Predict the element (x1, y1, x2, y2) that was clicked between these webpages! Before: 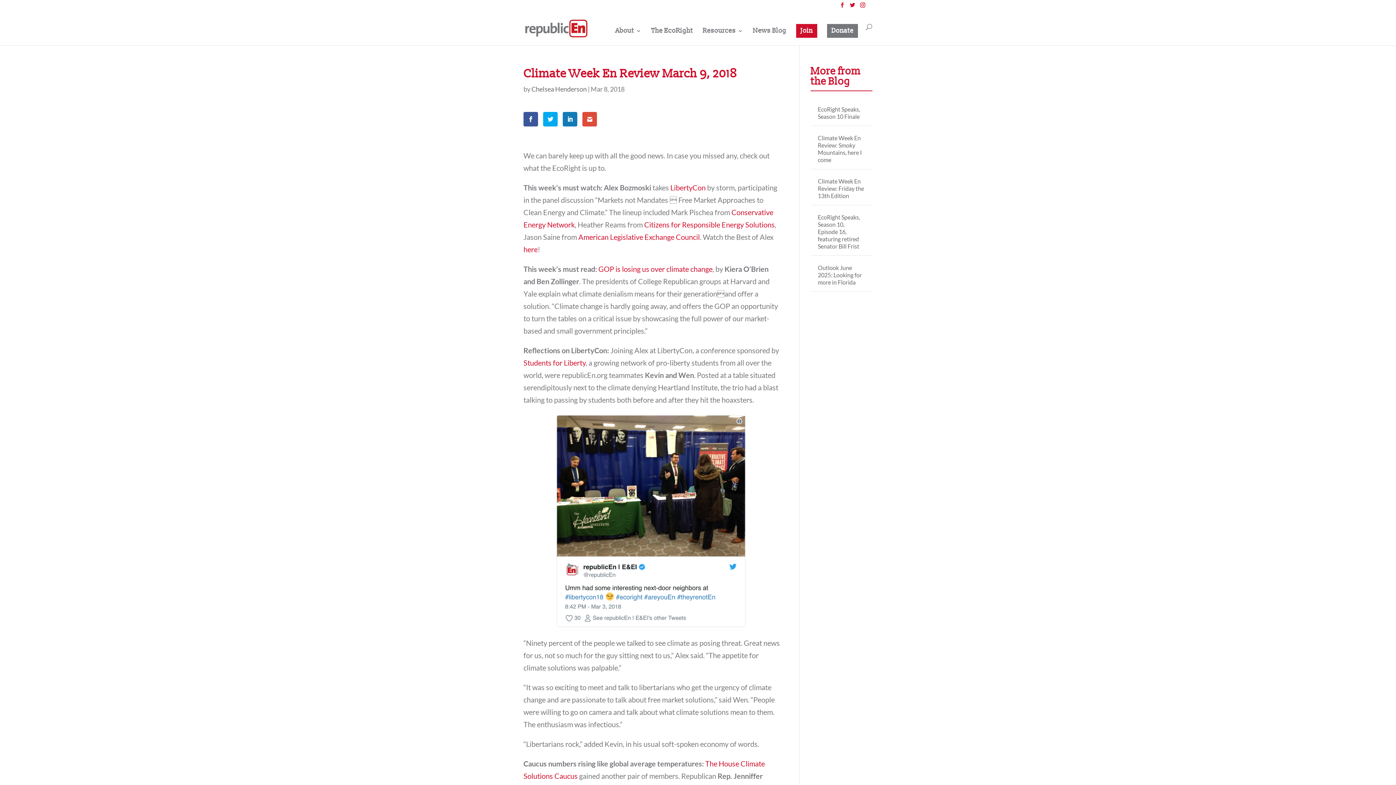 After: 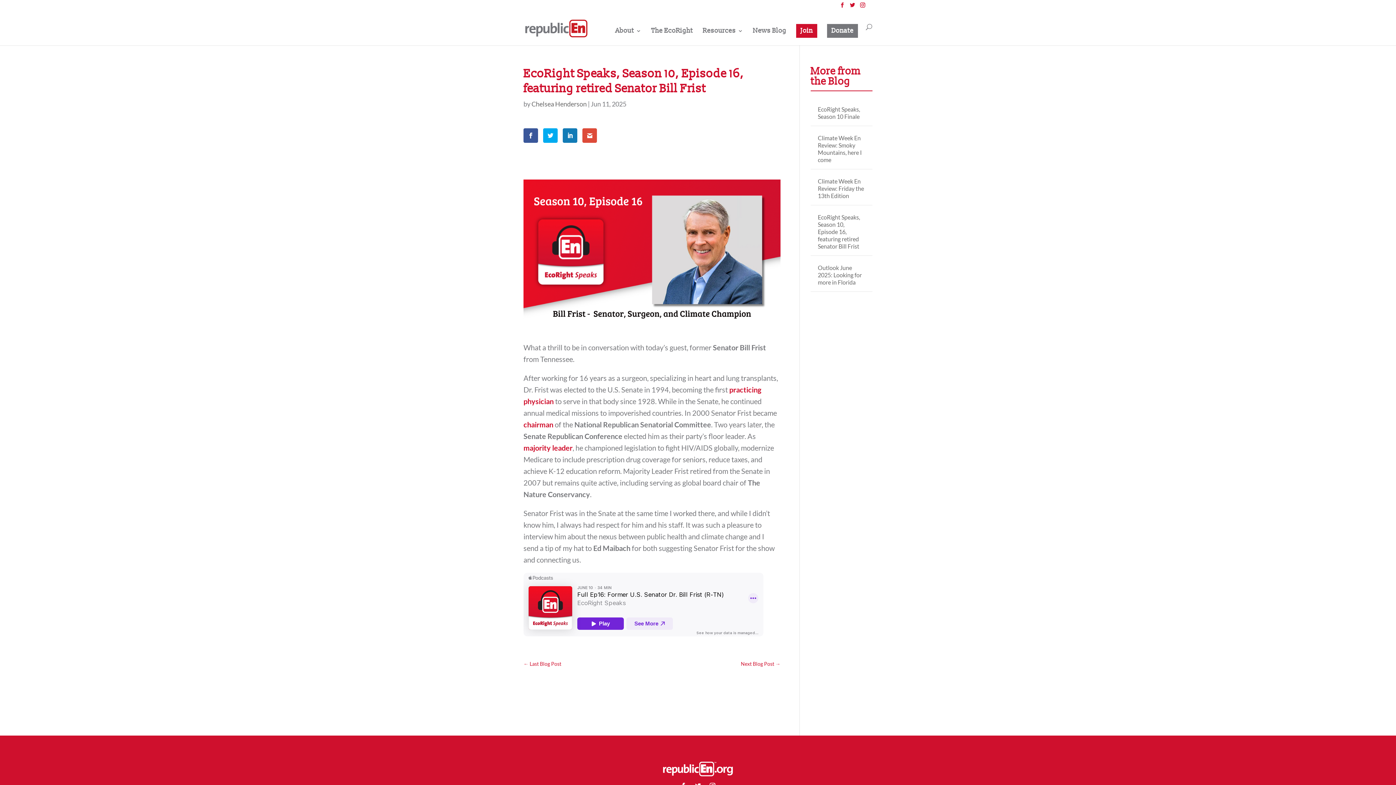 Action: label: EcoRight Speaks, Season 10, Episode 16, featuring retired Senator Bill Frist bbox: (818, 213, 860, 249)